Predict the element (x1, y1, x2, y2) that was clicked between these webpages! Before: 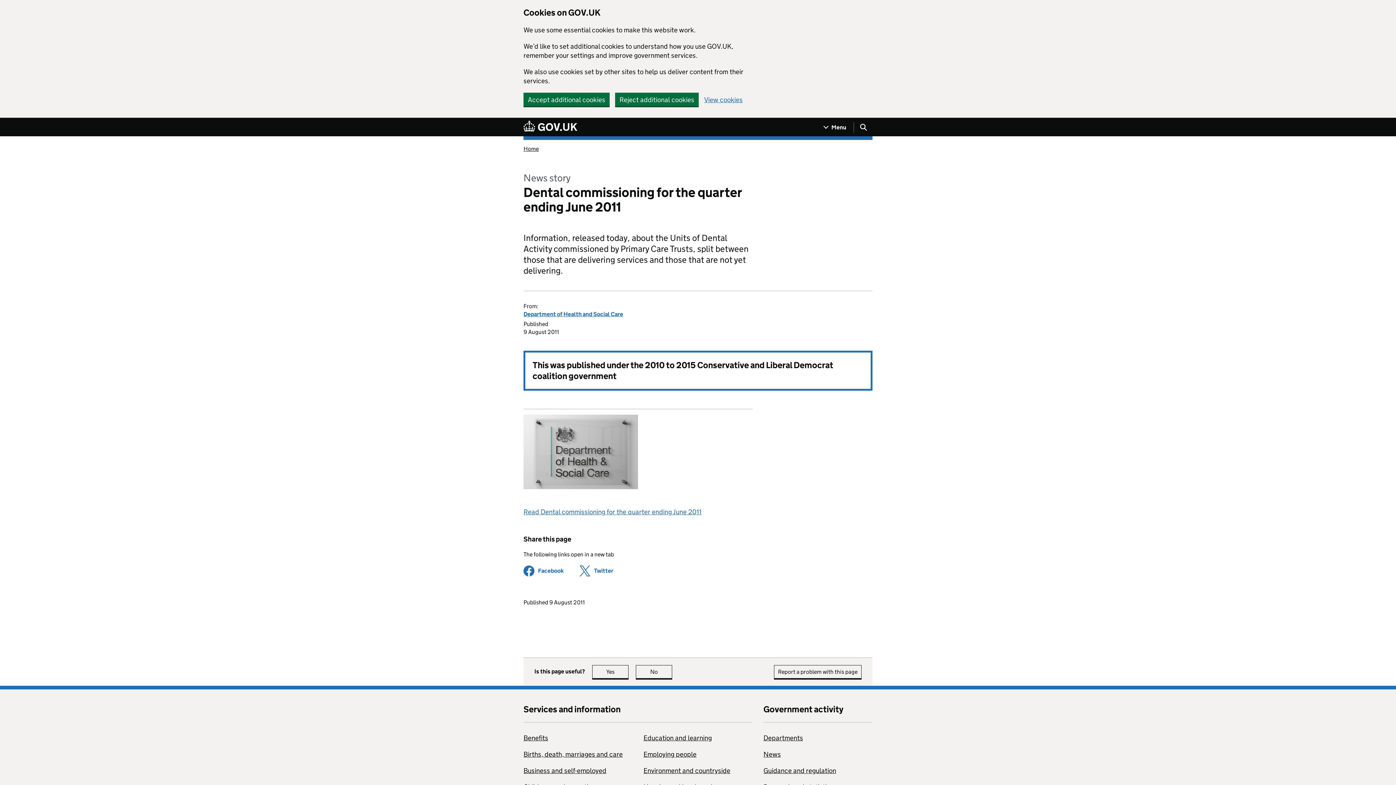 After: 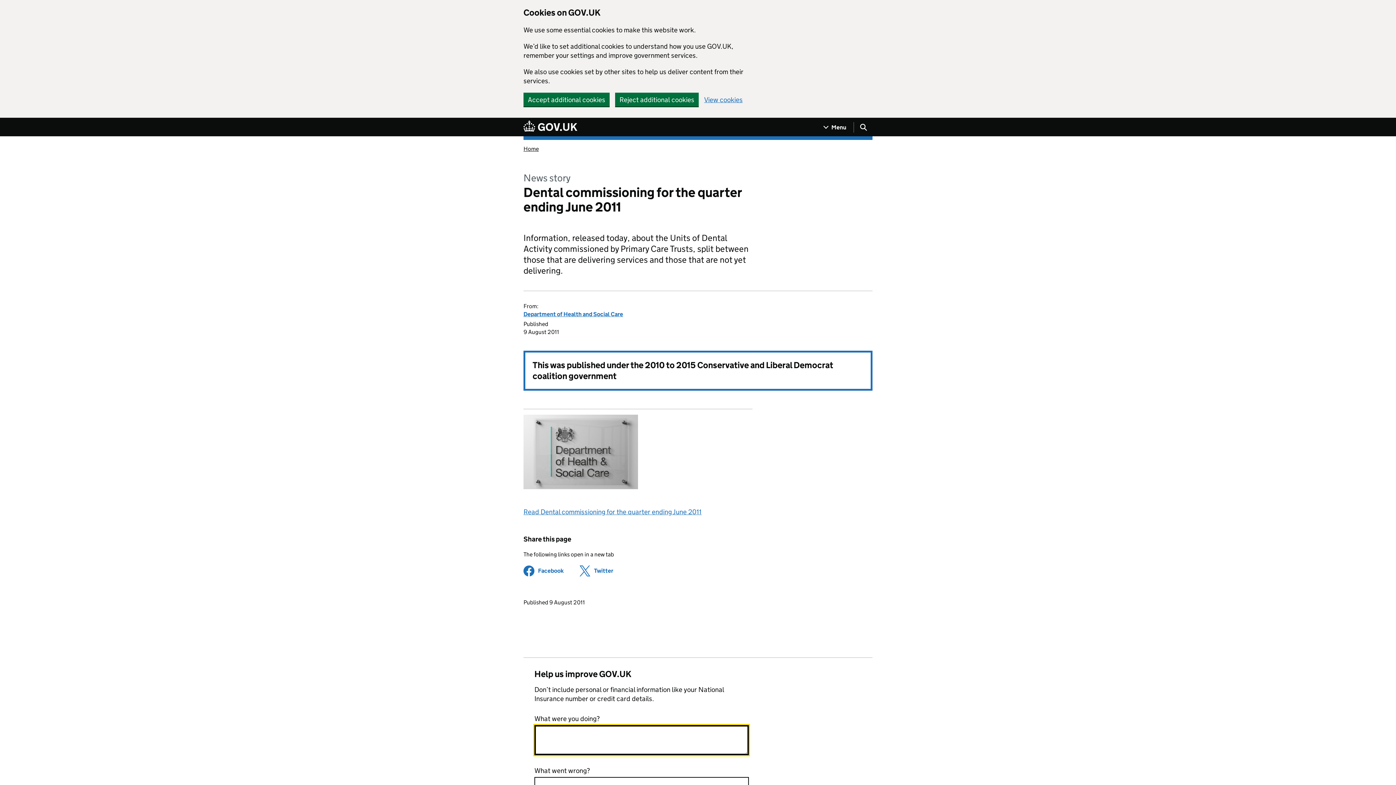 Action: bbox: (774, 665, 861, 678) label: Report a problem with this page